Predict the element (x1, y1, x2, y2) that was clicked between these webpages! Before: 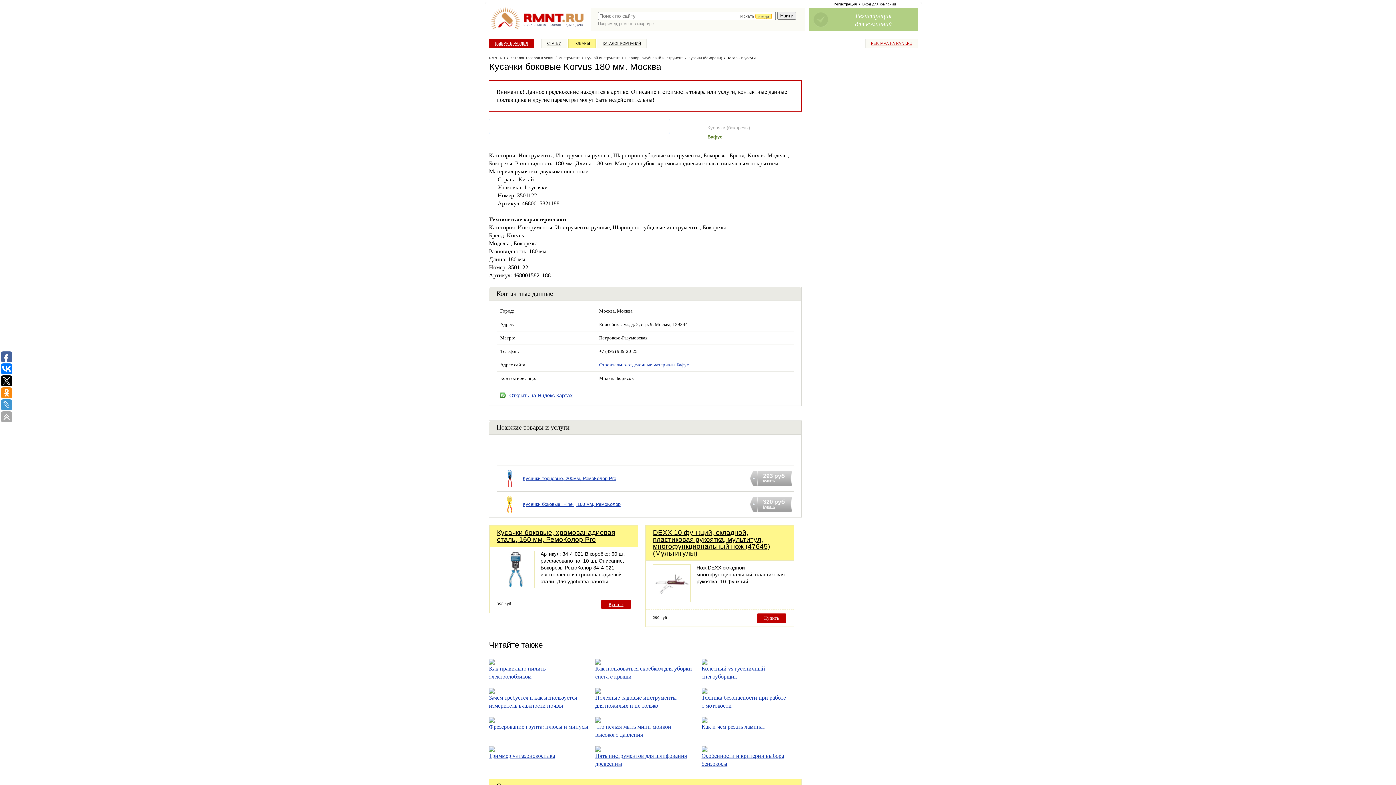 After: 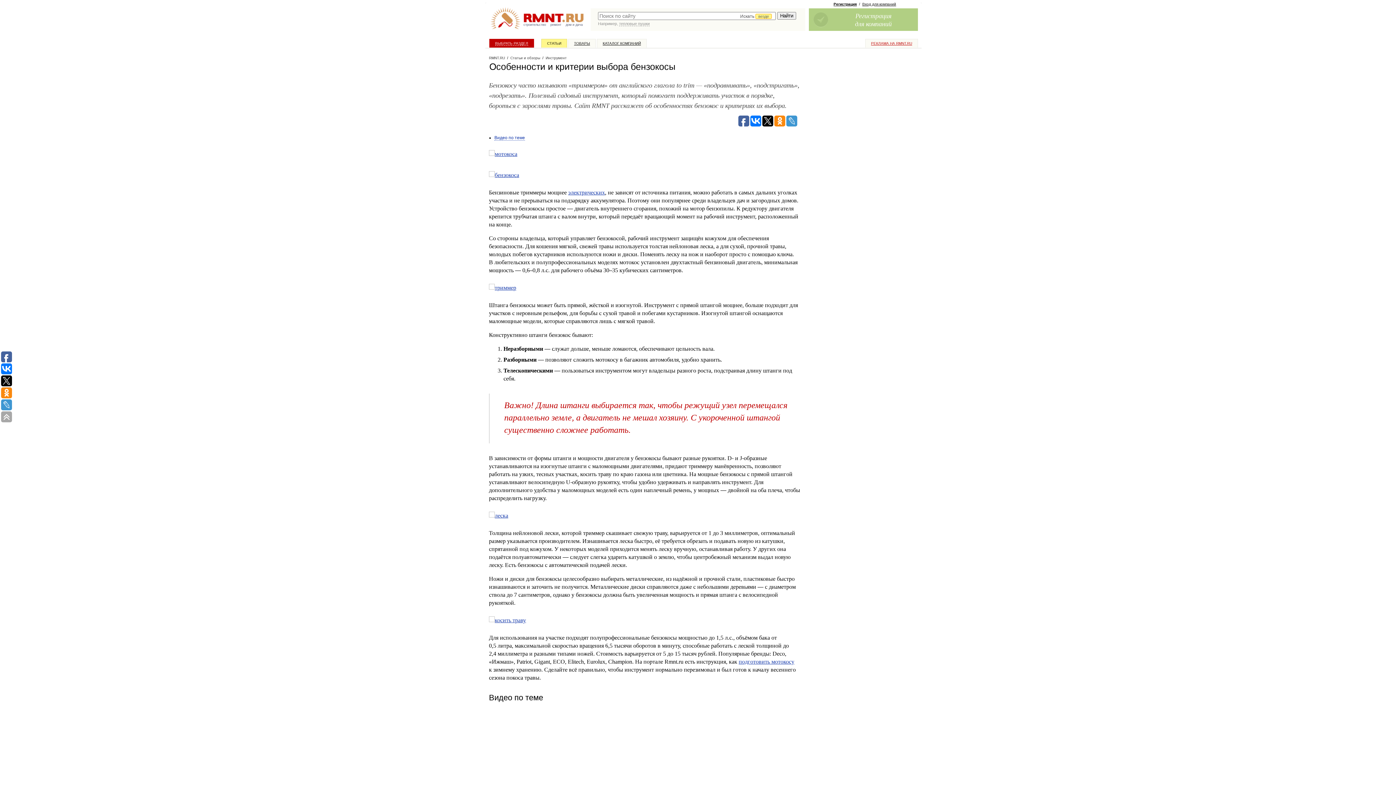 Action: bbox: (701, 747, 707, 753)